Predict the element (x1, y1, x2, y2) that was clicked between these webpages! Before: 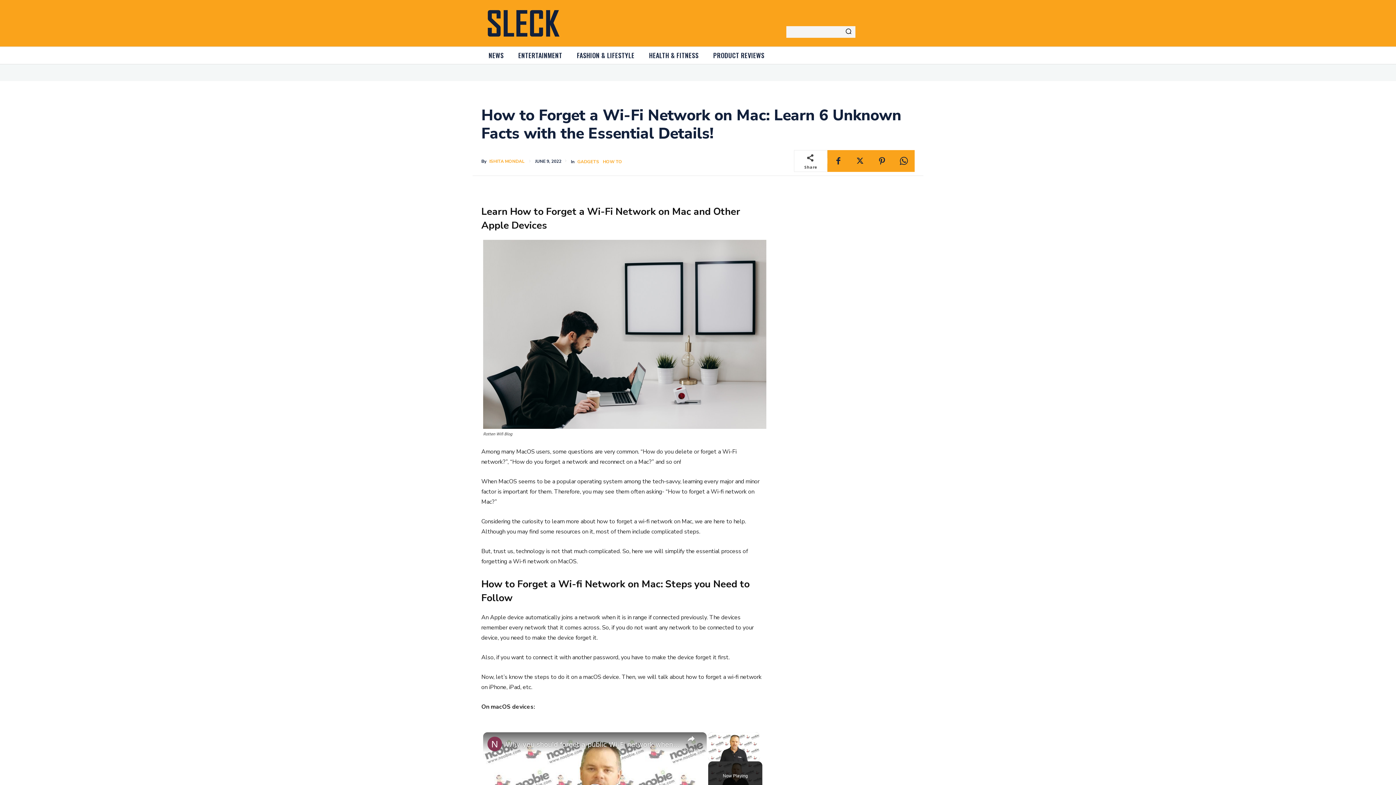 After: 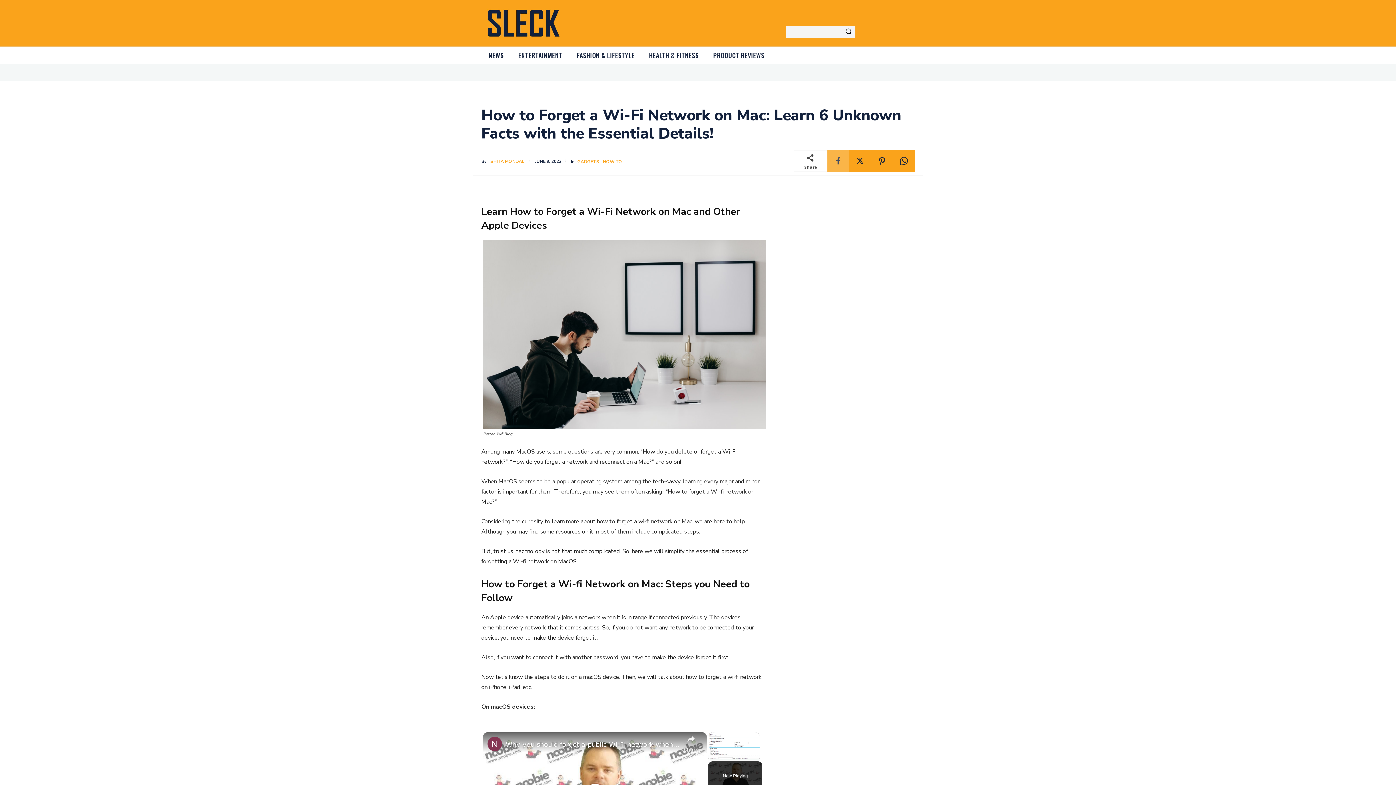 Action: bbox: (827, 150, 849, 172)